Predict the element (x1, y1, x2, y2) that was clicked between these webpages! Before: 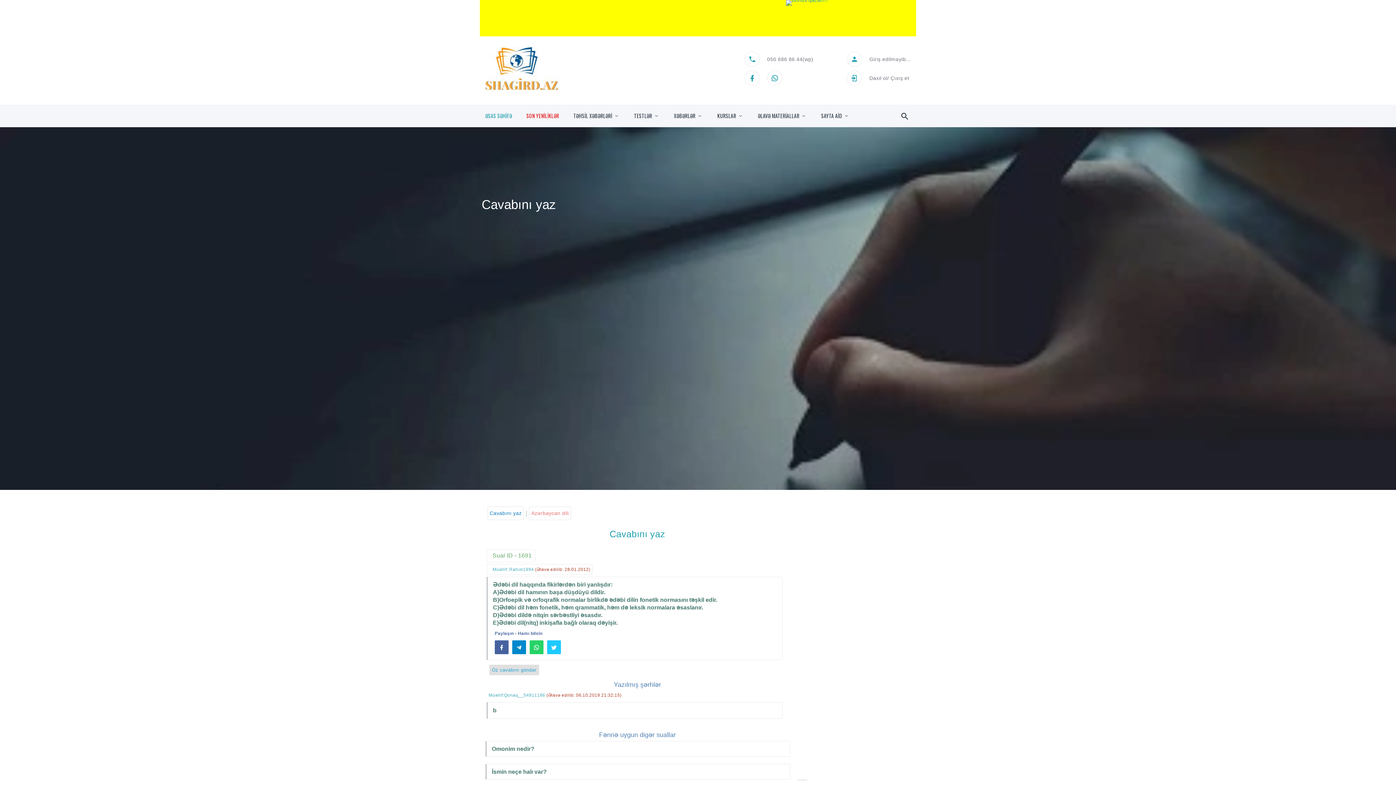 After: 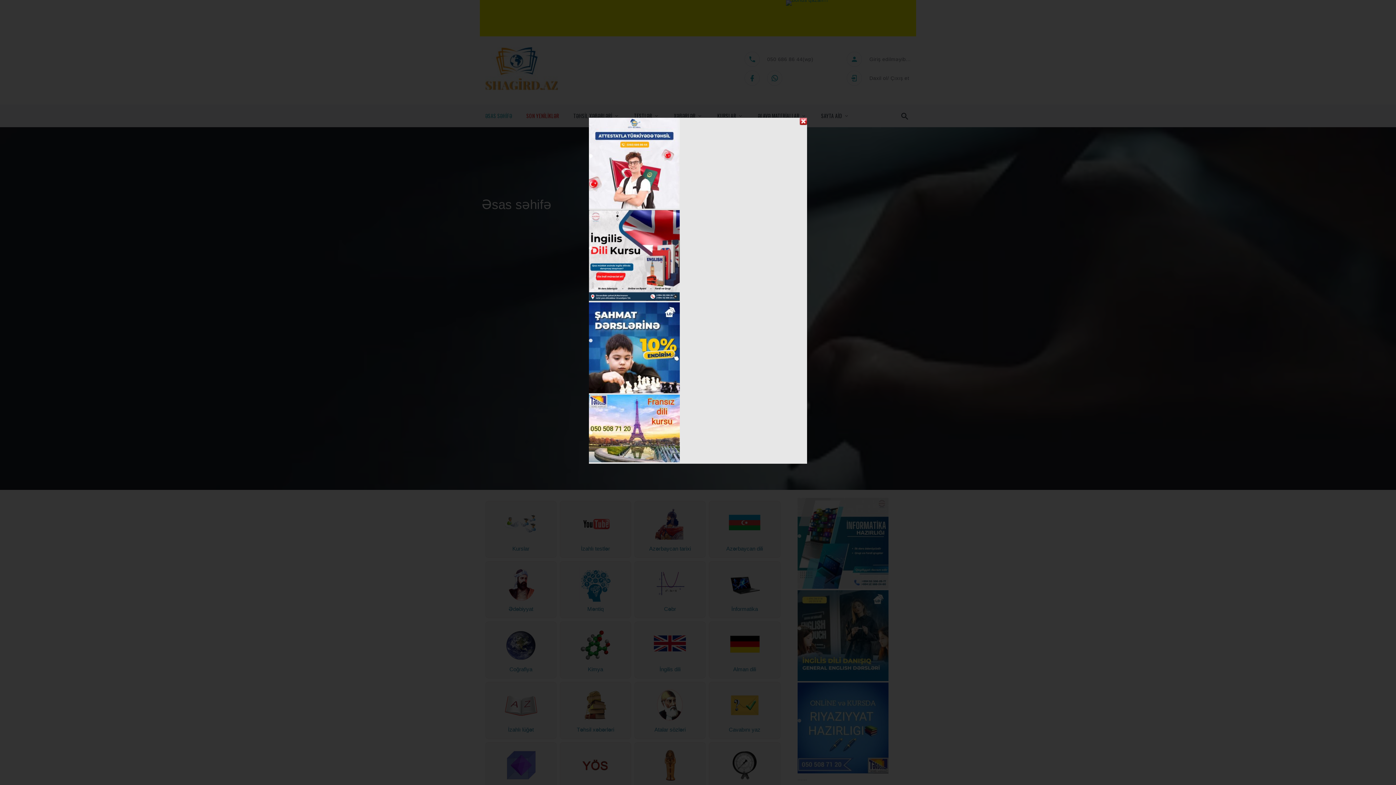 Action: label: ƏSAS SƏHİFƏ bbox: (485, 112, 512, 119)